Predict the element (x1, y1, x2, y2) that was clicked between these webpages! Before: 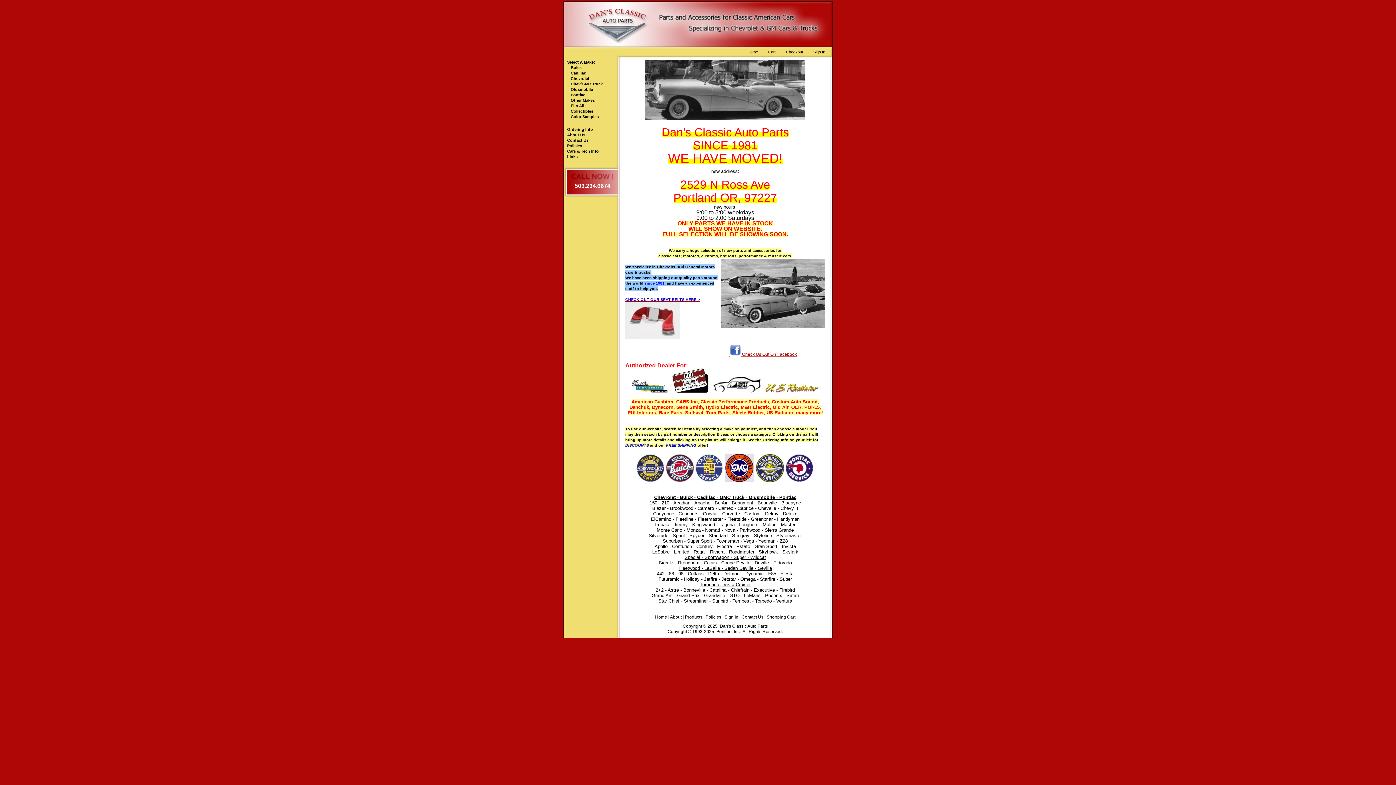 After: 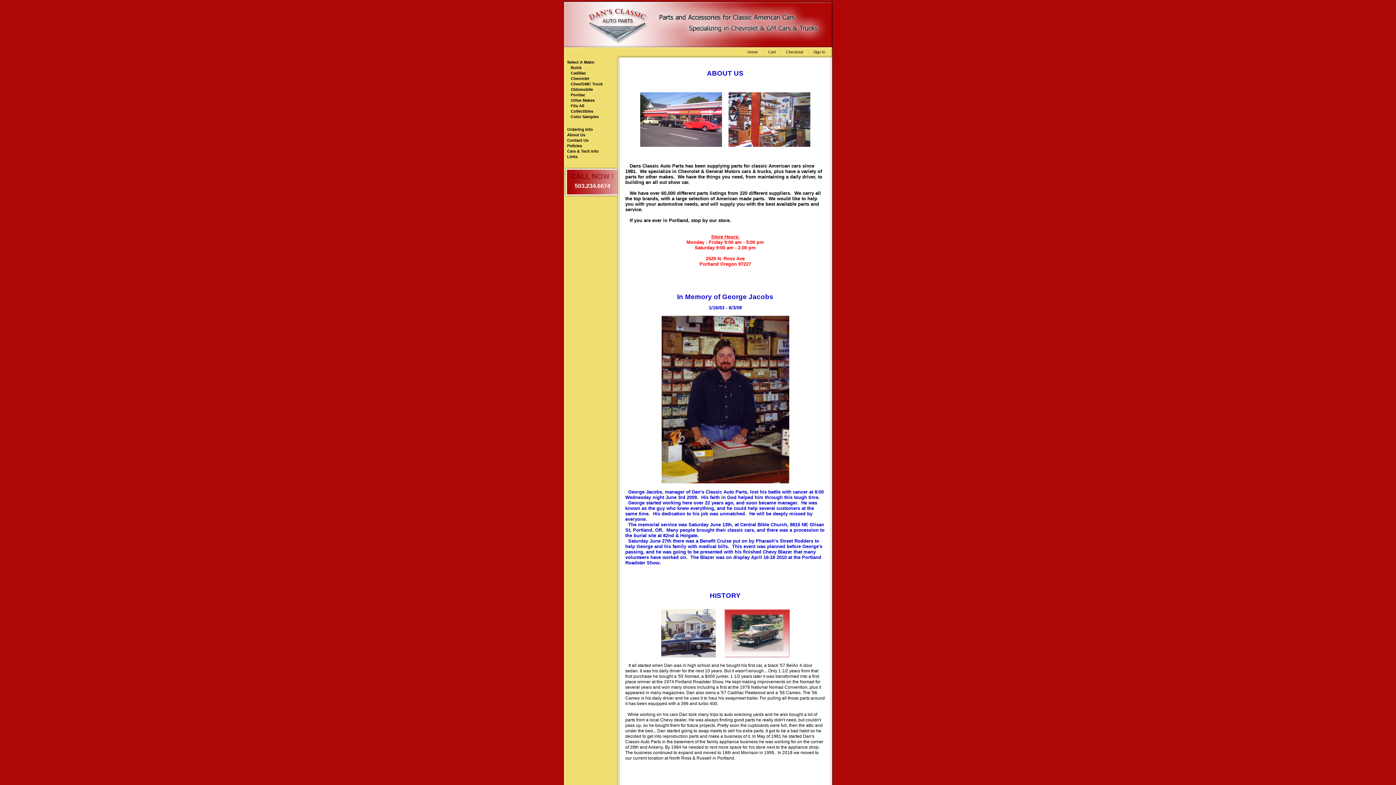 Action: label: About Us bbox: (567, 132, 585, 137)